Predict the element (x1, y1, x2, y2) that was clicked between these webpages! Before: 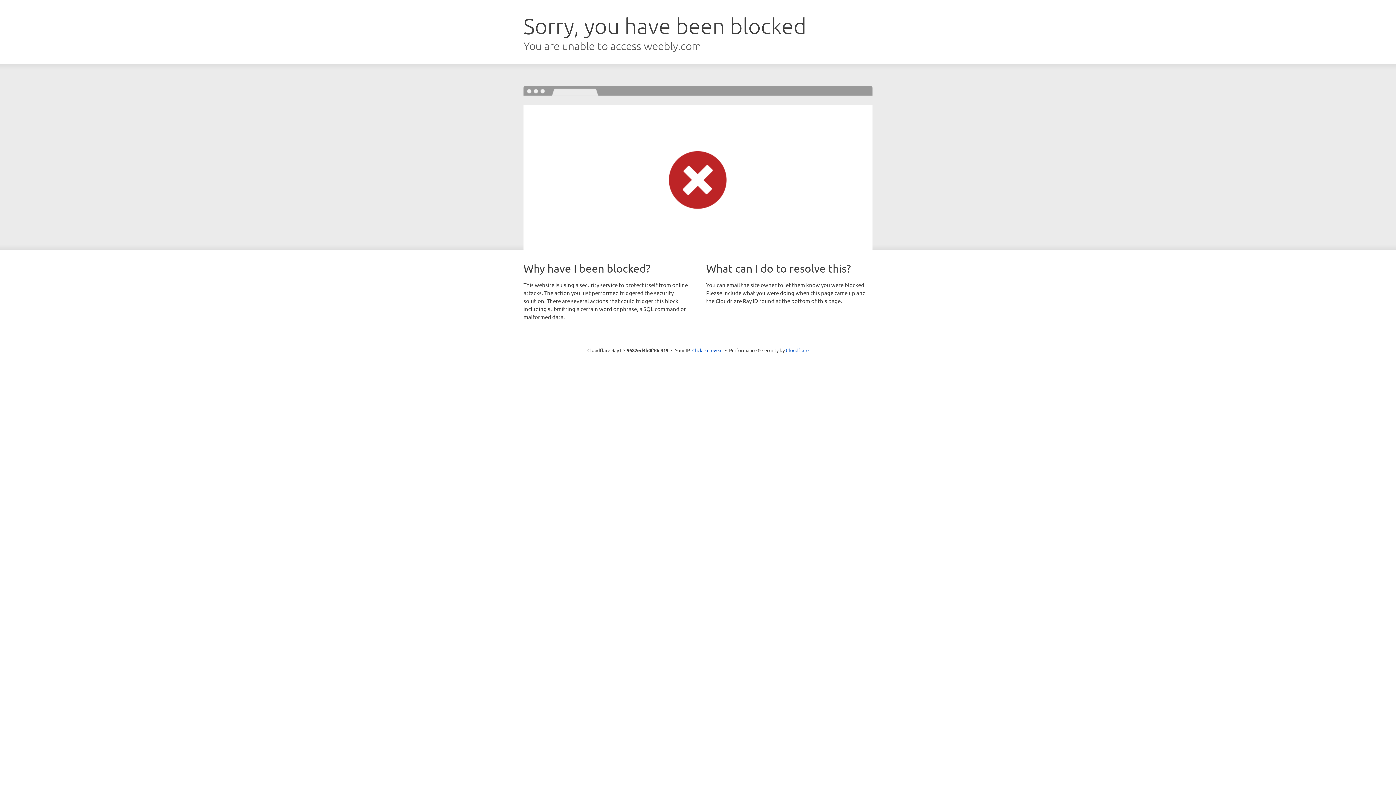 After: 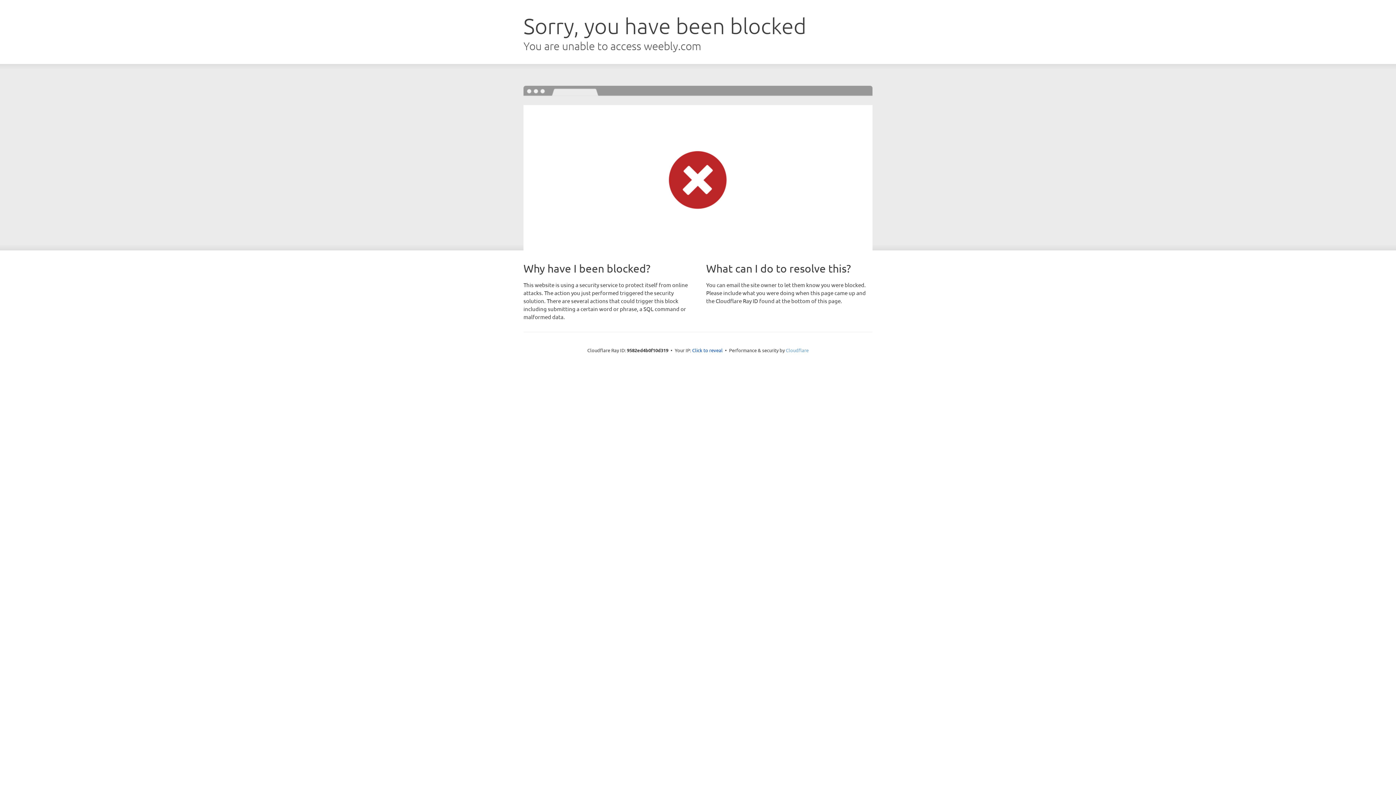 Action: label: Cloudflare bbox: (786, 347, 808, 353)